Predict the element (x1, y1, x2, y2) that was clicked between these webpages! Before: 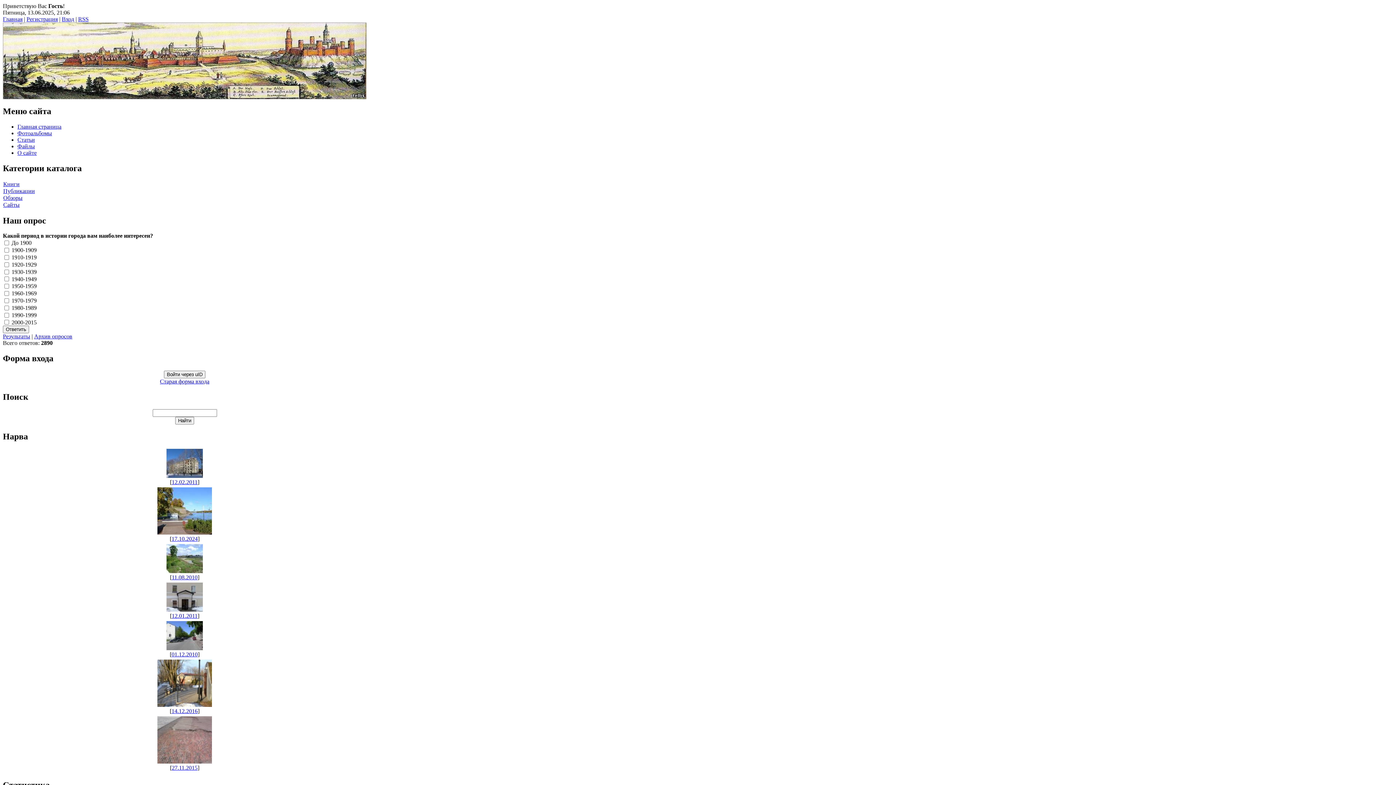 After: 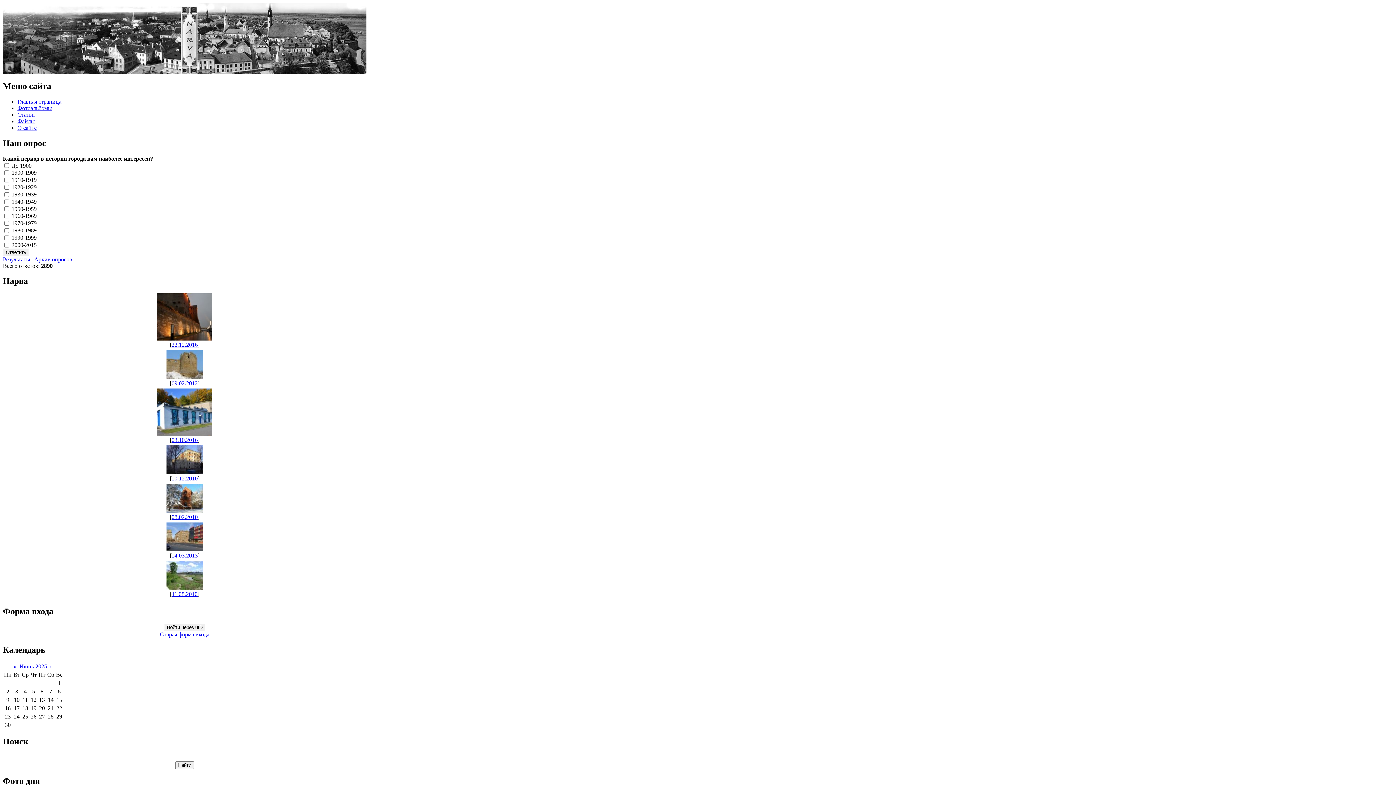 Action: bbox: (2, 16, 22, 22) label: Главная